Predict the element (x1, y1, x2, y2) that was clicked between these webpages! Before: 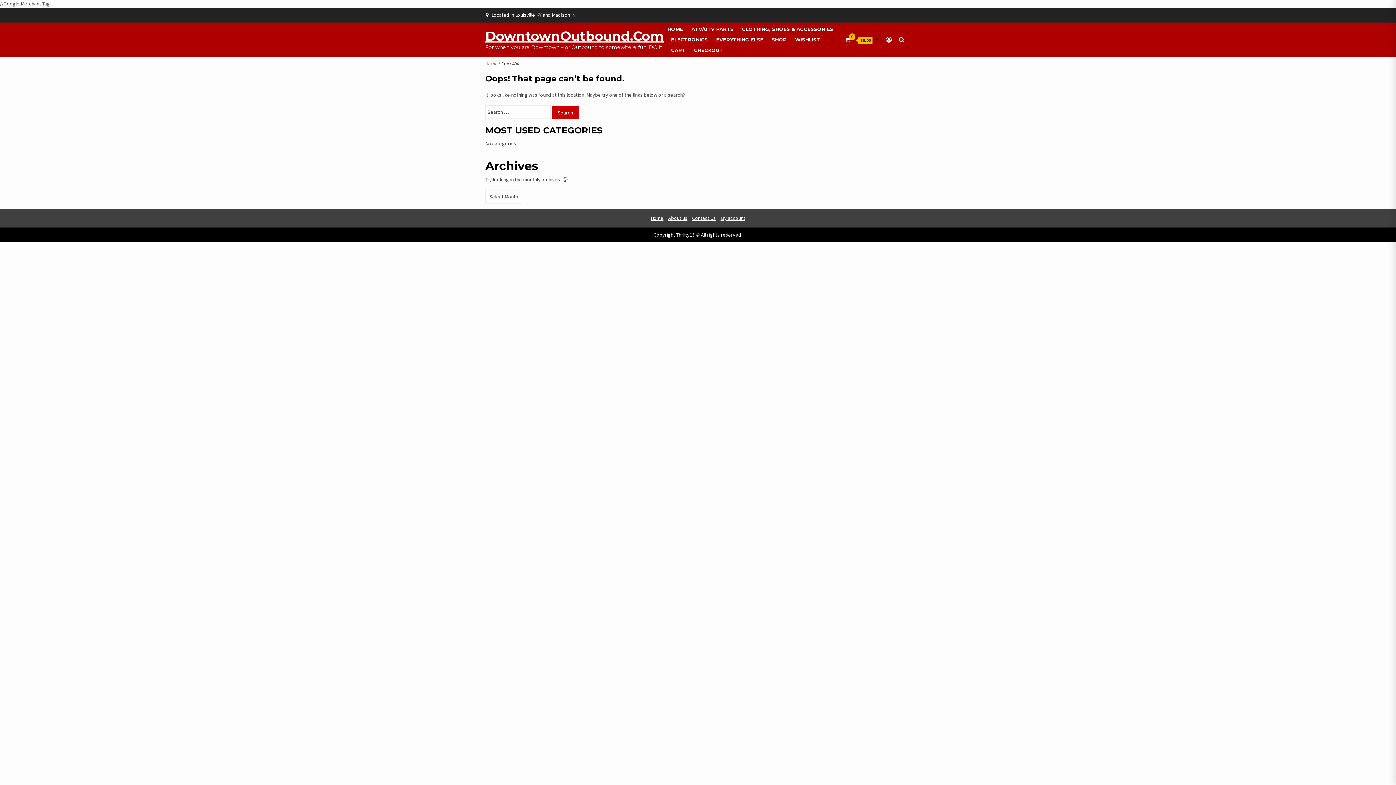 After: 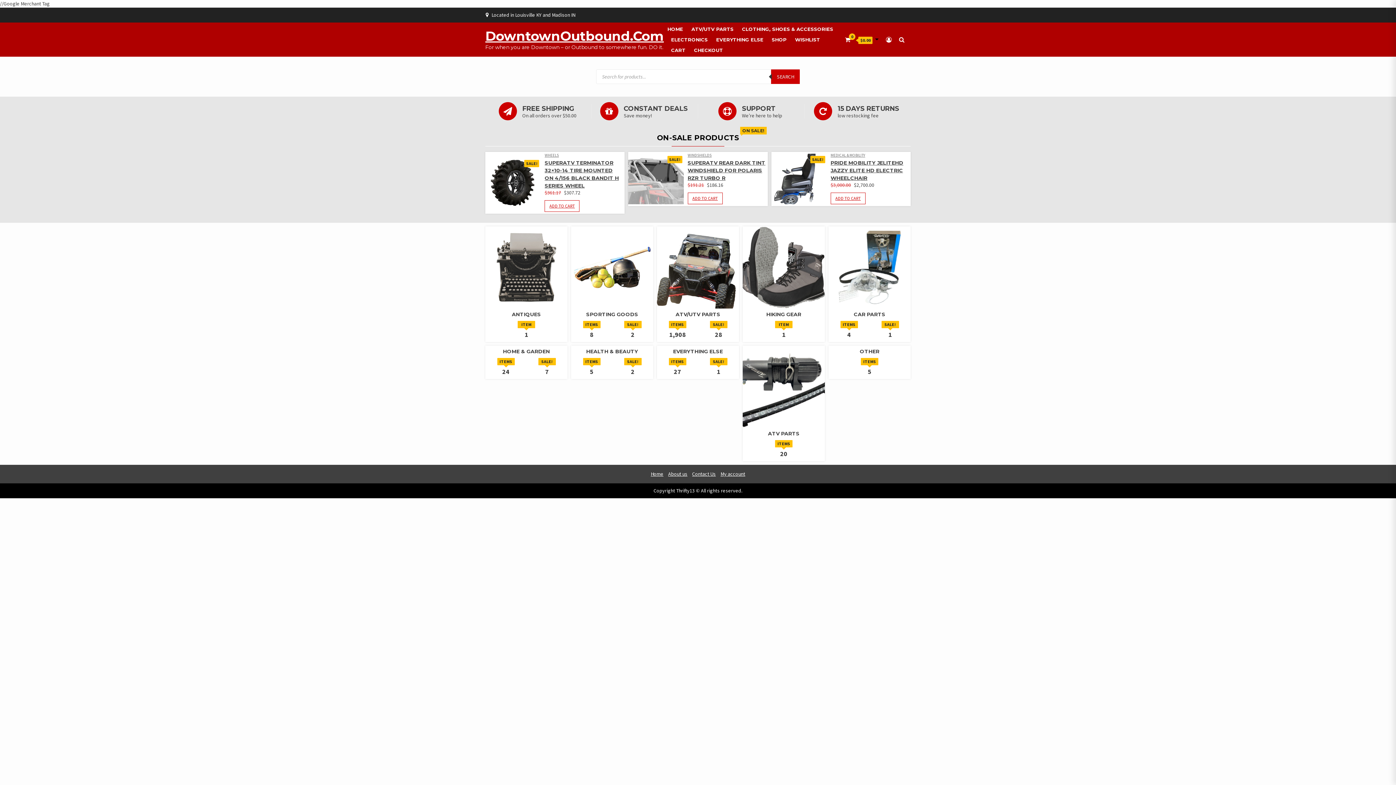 Action: bbox: (649, 212, 665, 224) label: Home